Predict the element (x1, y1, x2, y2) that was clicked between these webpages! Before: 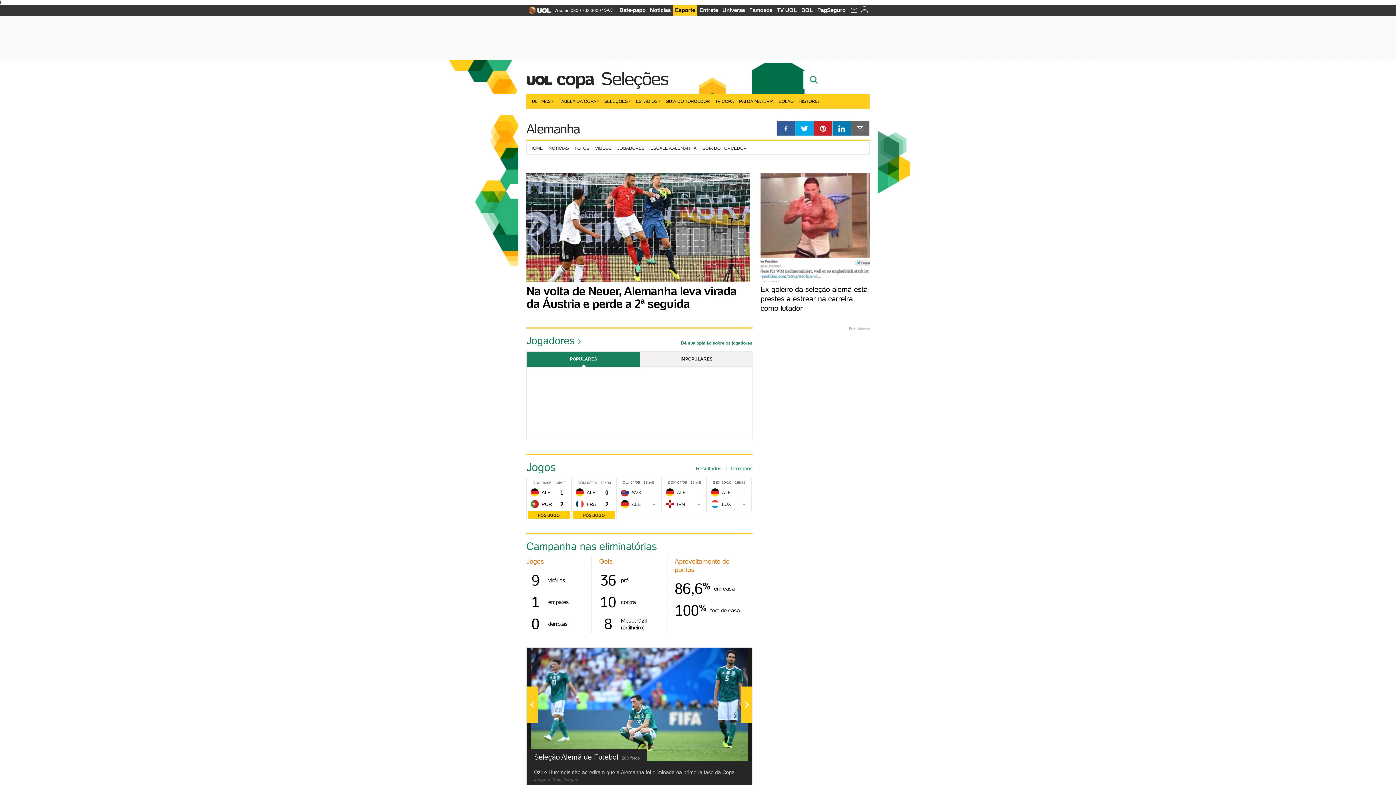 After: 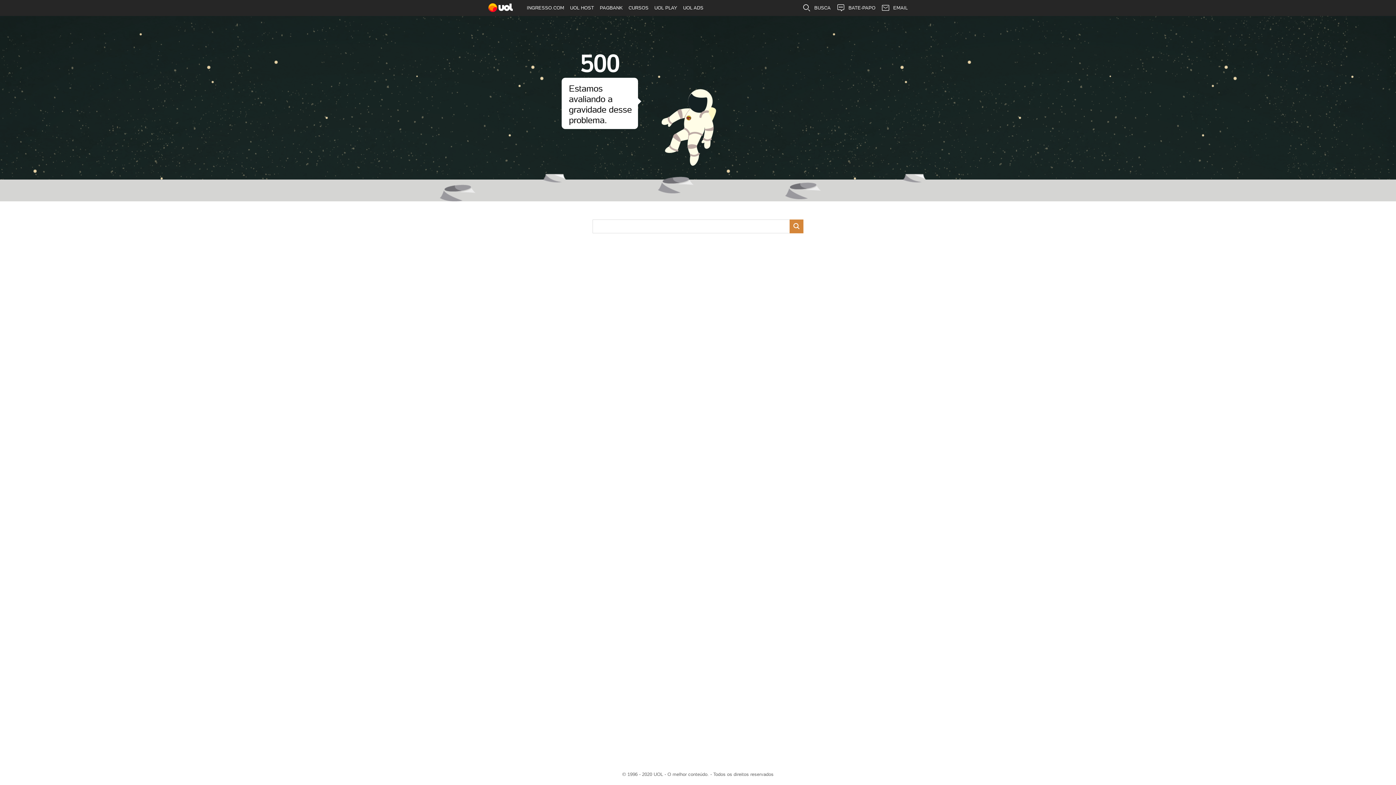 Action: label: ESTÁDIOS bbox: (633, 94, 663, 108)